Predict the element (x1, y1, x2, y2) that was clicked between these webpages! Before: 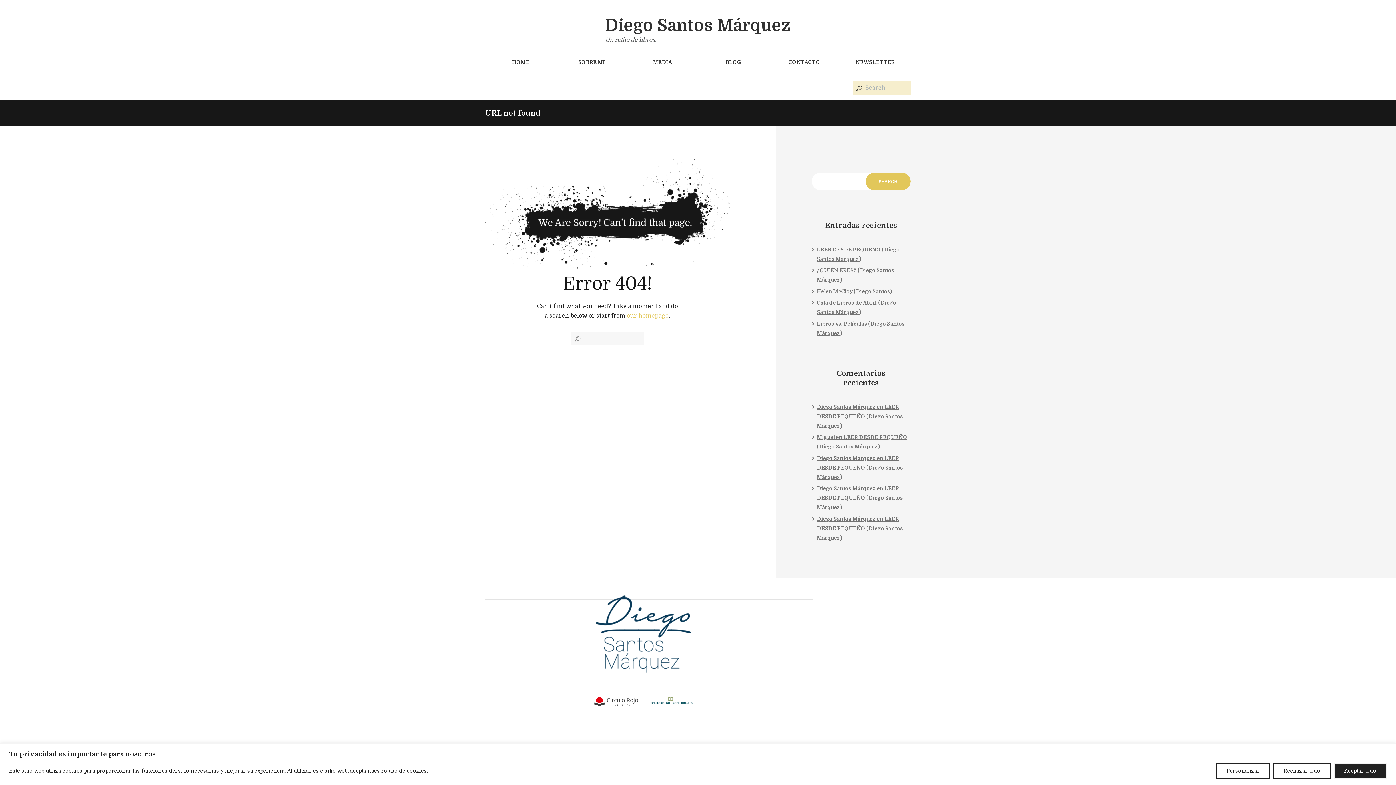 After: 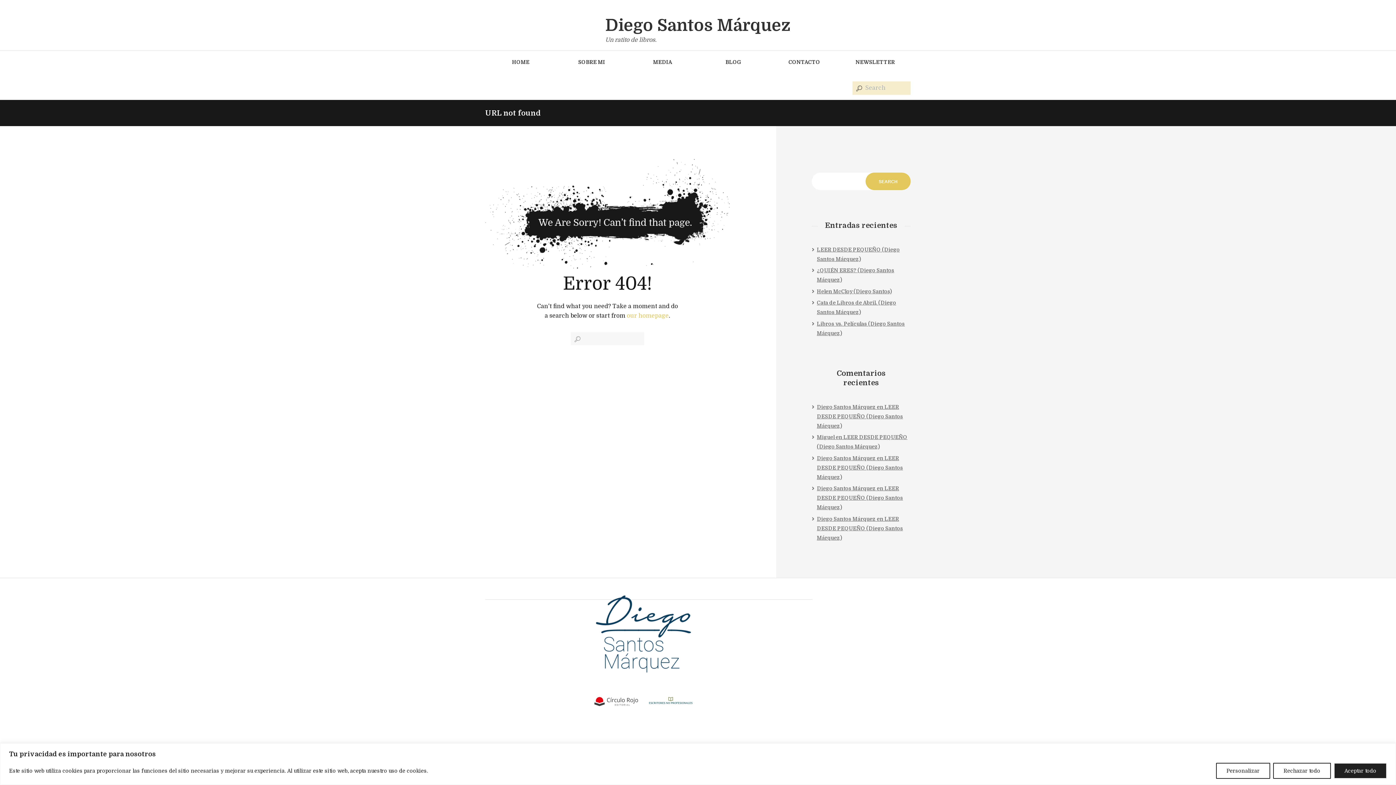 Action: bbox: (649, 697, 692, 707)